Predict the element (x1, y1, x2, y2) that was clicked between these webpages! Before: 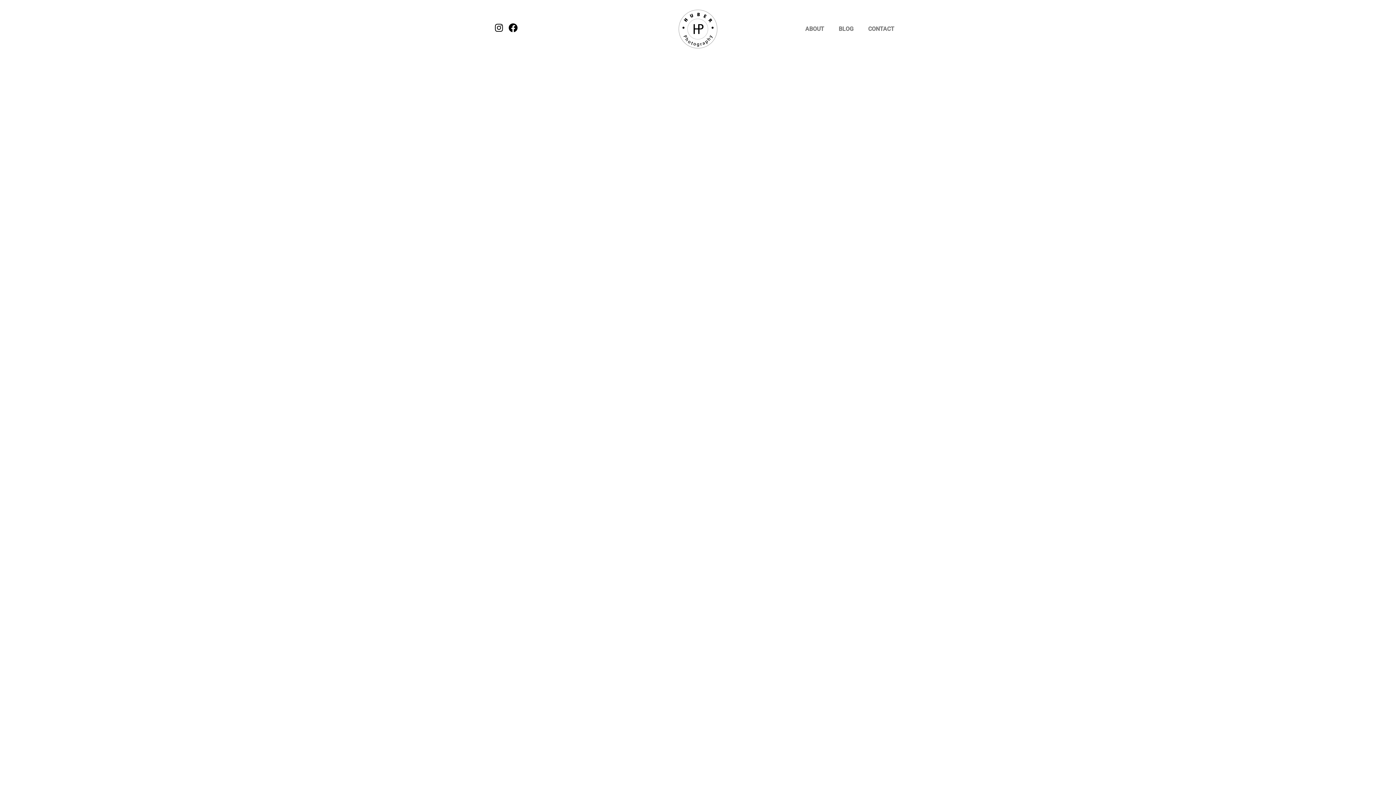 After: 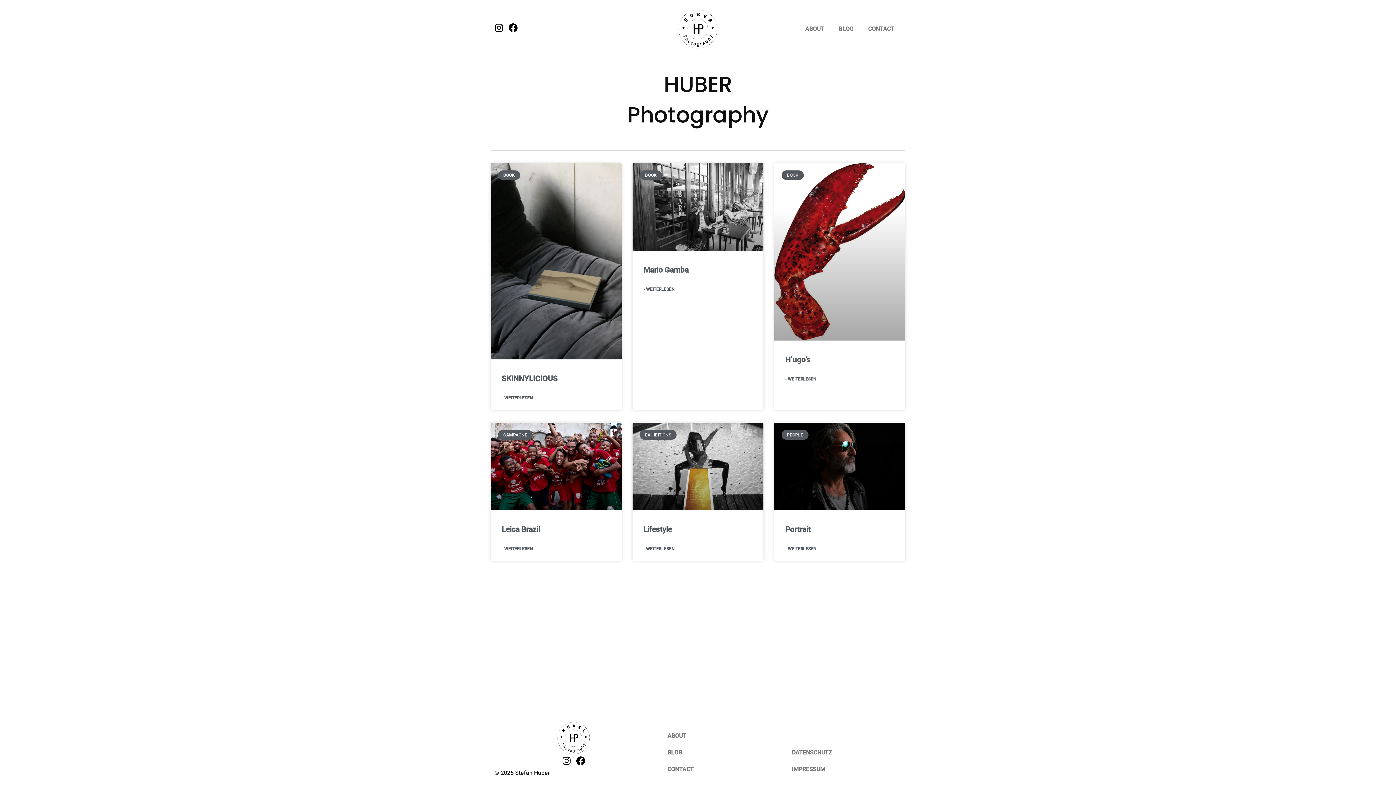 Action: bbox: (670, 7, 725, 50)